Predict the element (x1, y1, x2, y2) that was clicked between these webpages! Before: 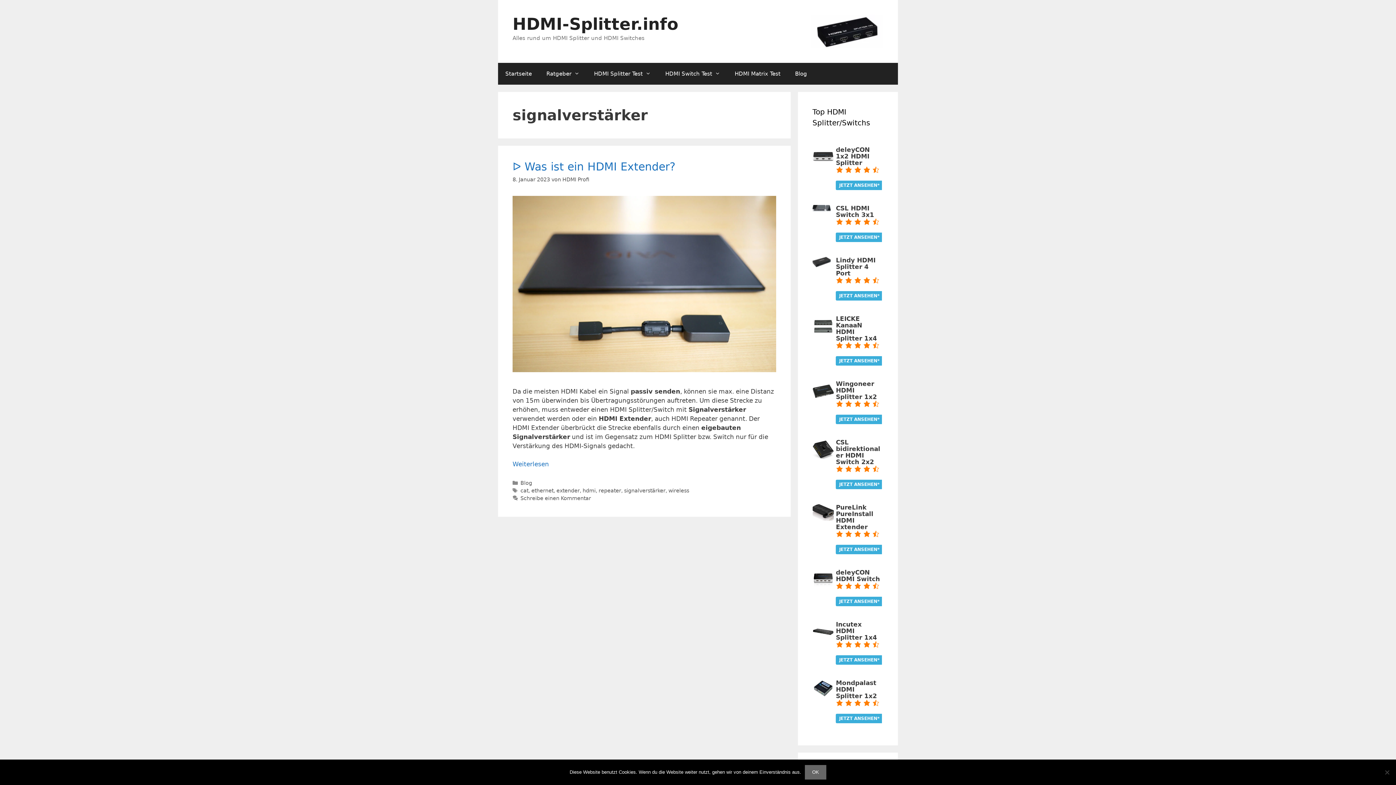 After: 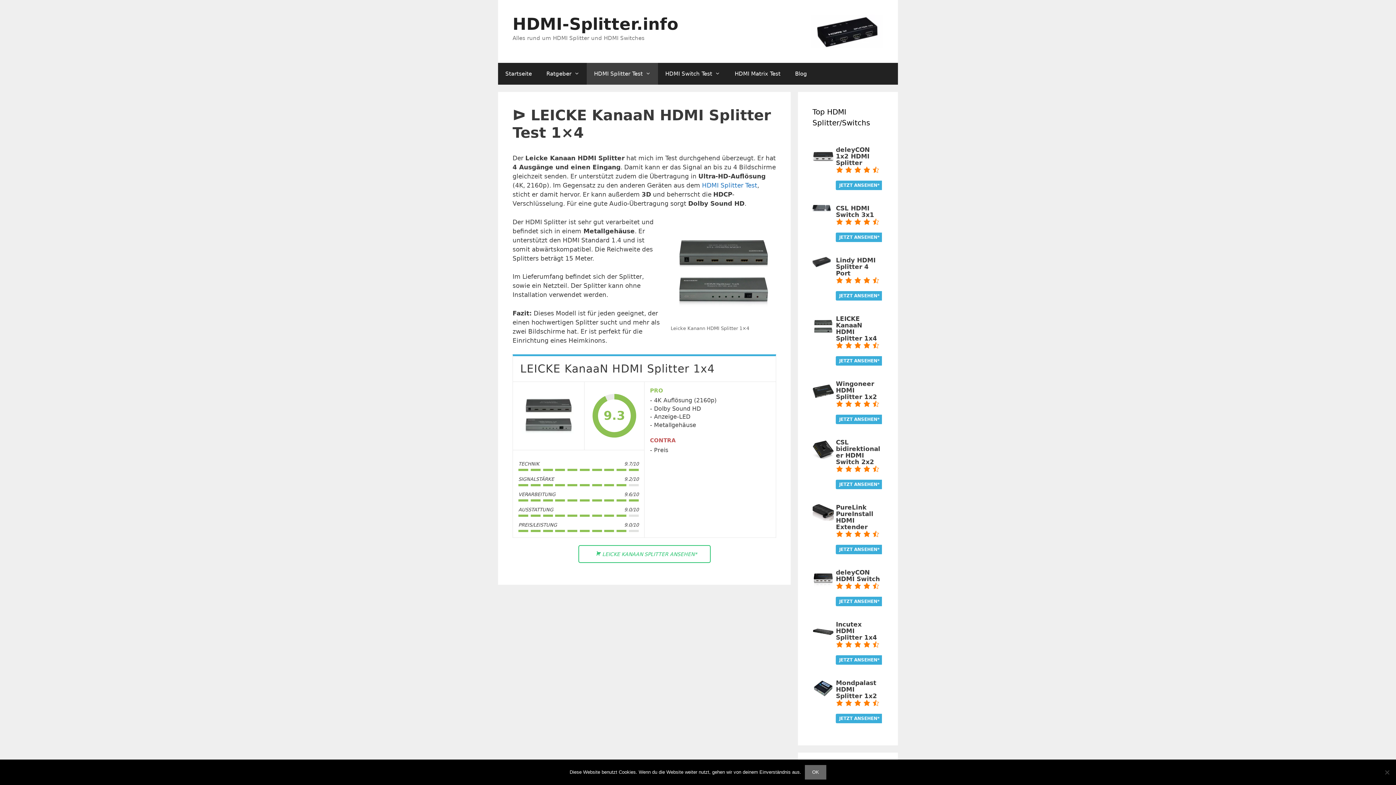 Action: bbox: (812, 331, 834, 338)